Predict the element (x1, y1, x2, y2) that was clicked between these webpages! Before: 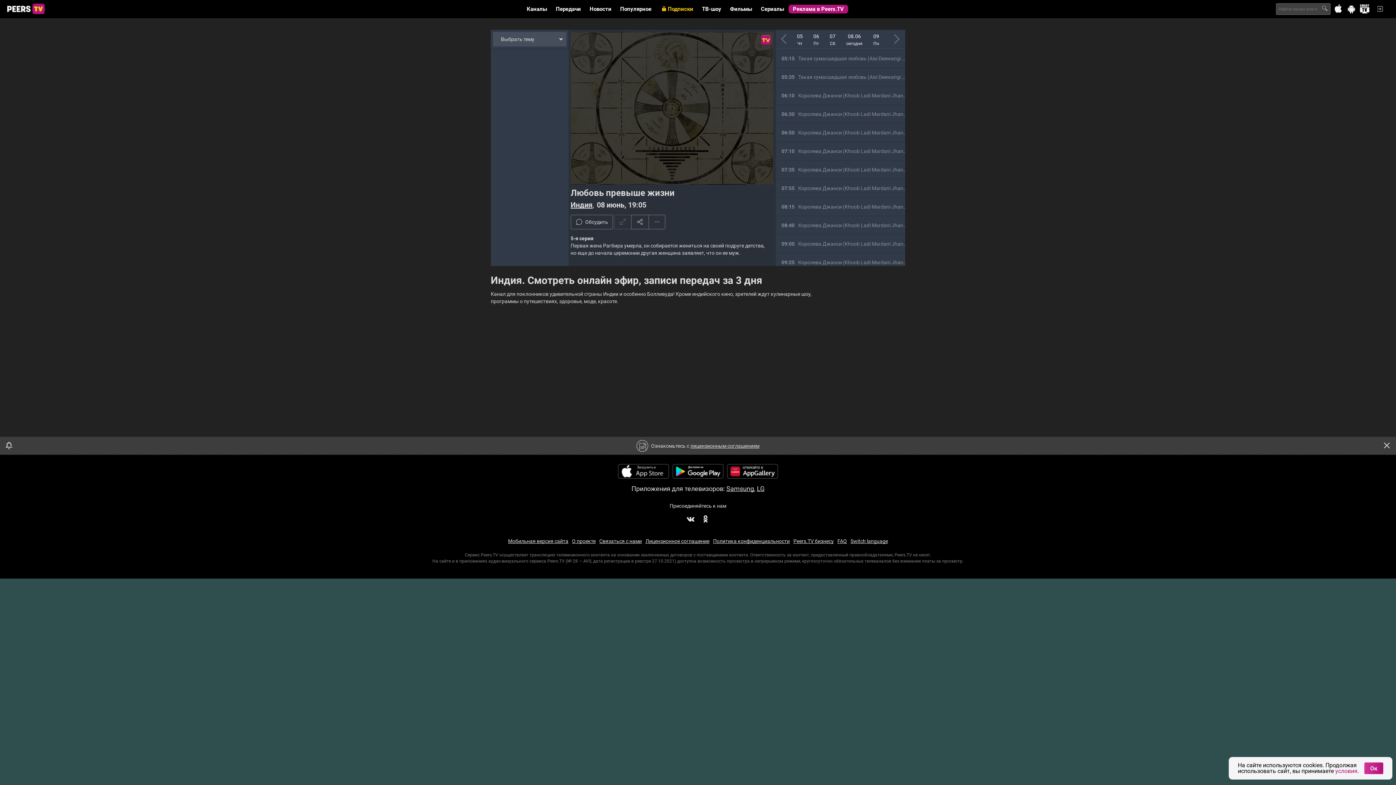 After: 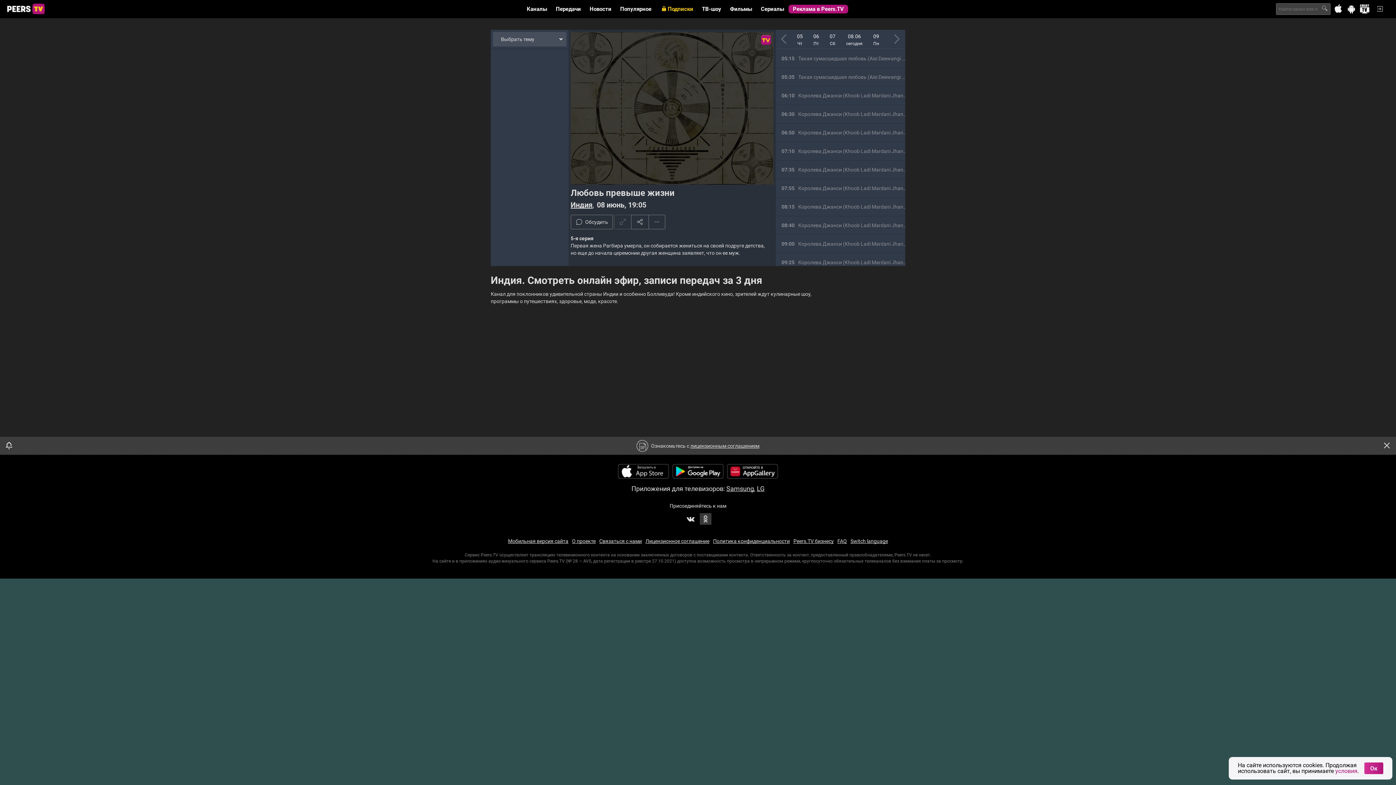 Action: bbox: (700, 513, 711, 525) label: Одноклассники